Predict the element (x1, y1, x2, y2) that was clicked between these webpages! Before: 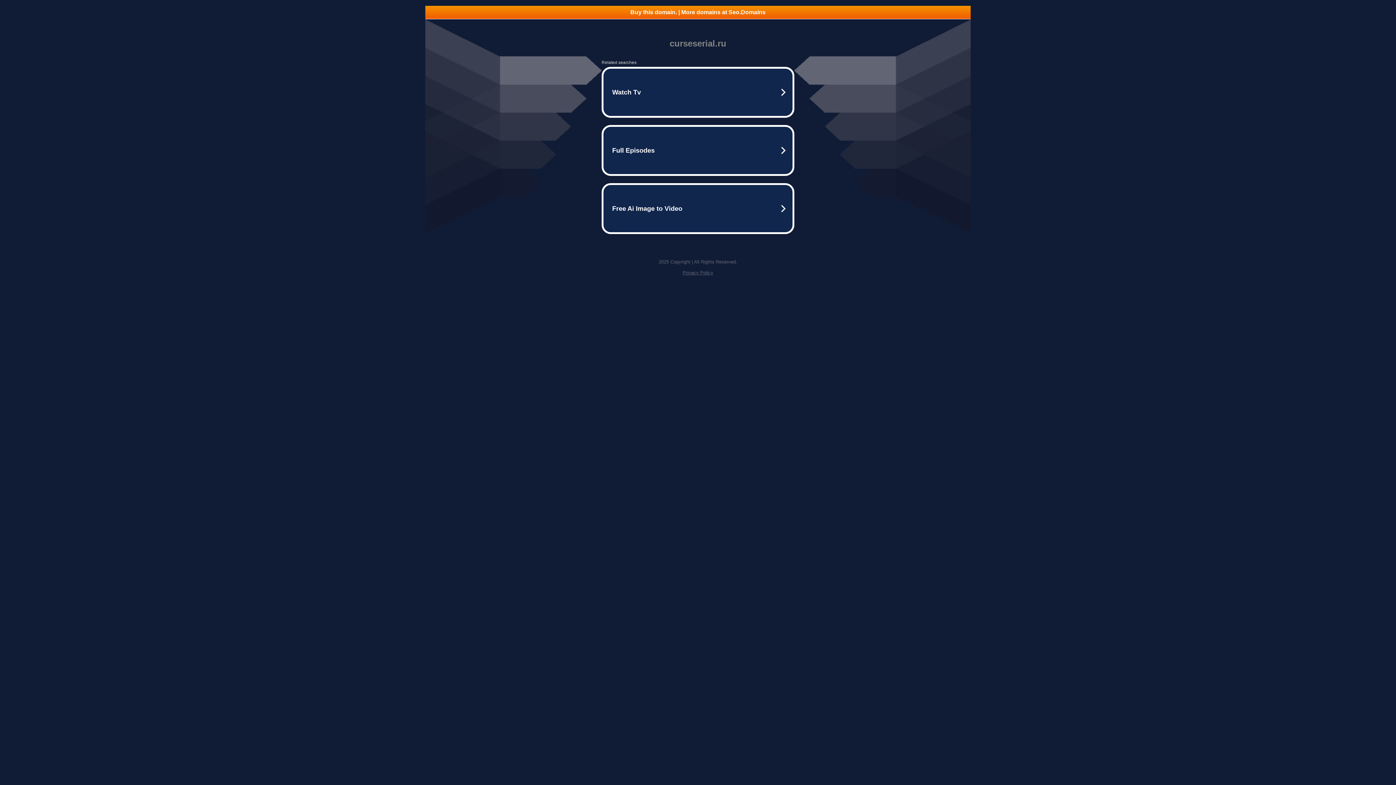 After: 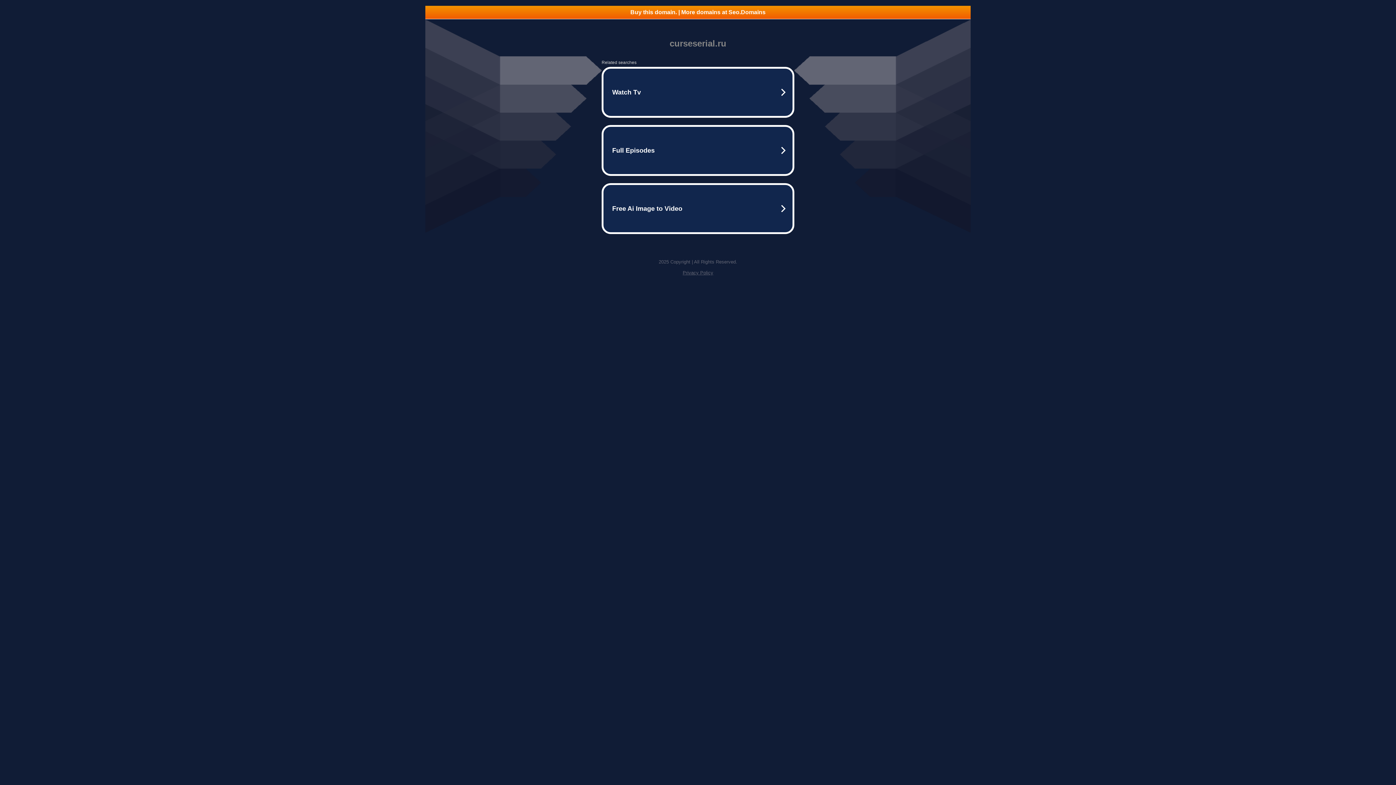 Action: bbox: (682, 270, 713, 275) label: Privacy Policy